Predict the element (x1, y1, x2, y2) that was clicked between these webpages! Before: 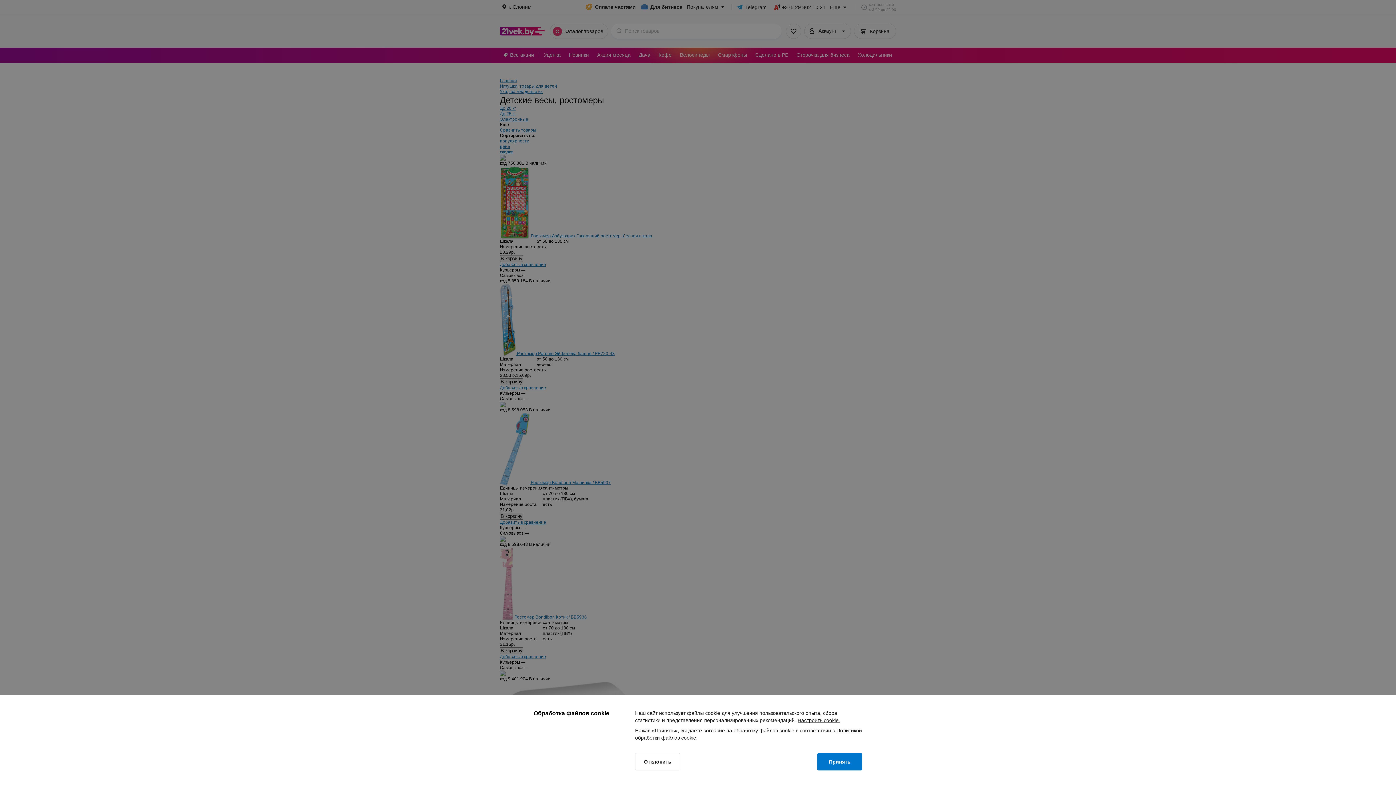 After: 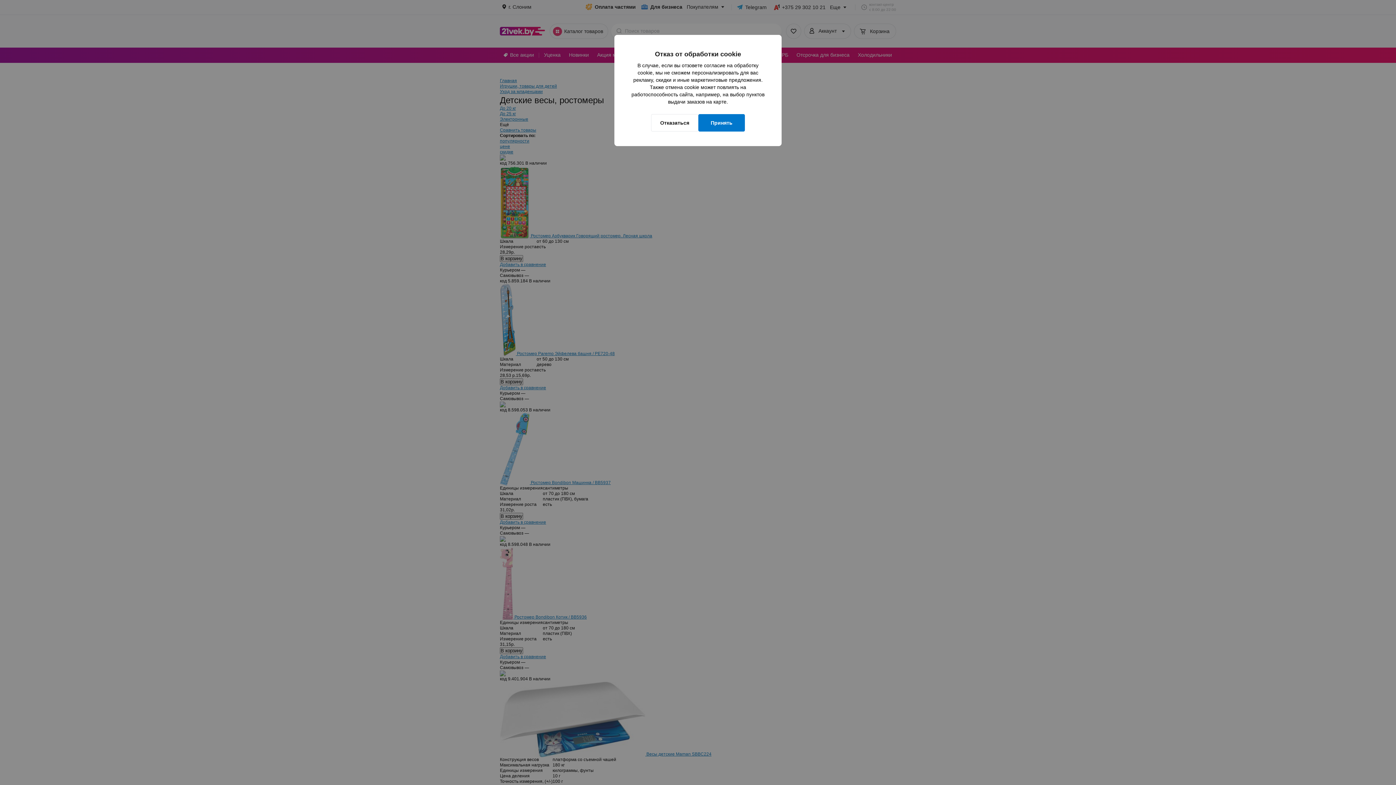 Action: label: Отклонить bbox: (635, 753, 680, 770)